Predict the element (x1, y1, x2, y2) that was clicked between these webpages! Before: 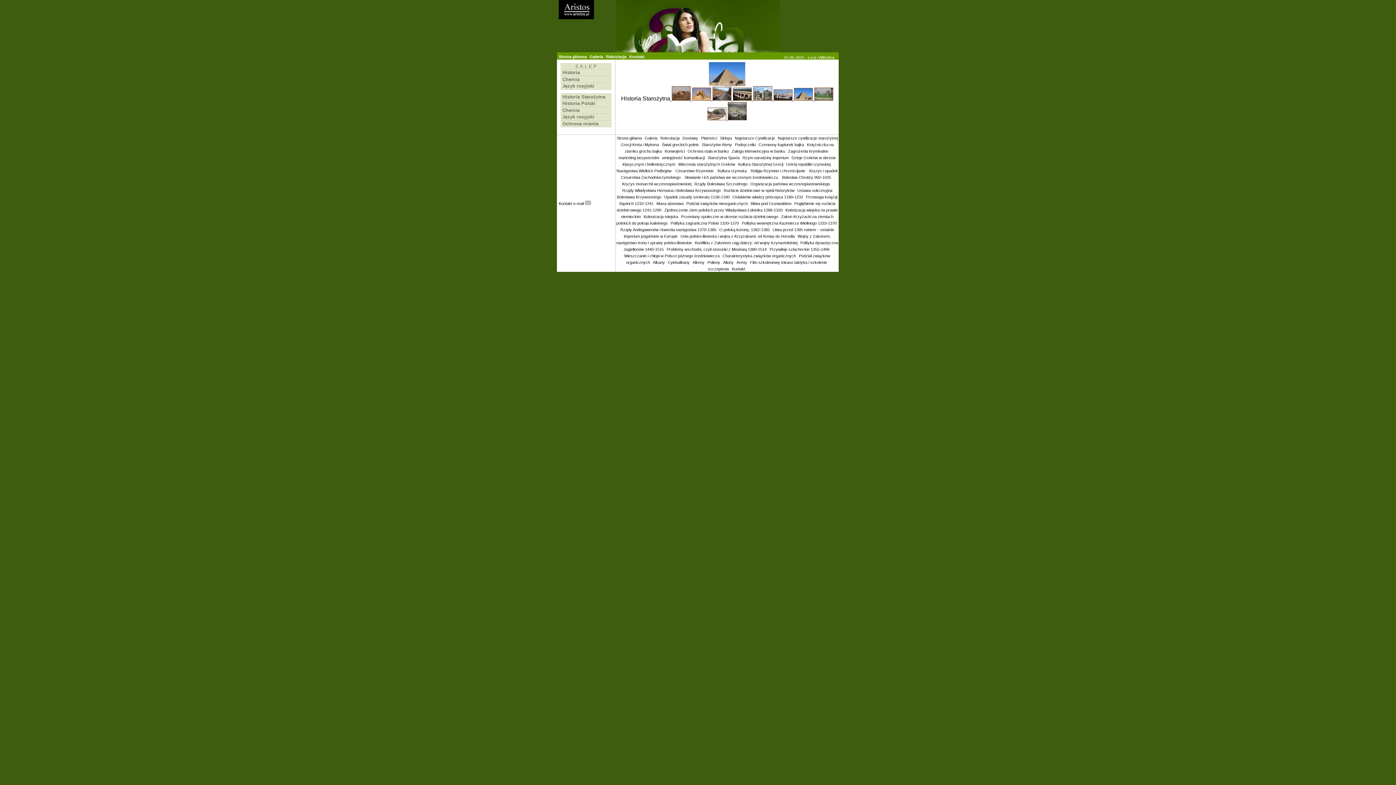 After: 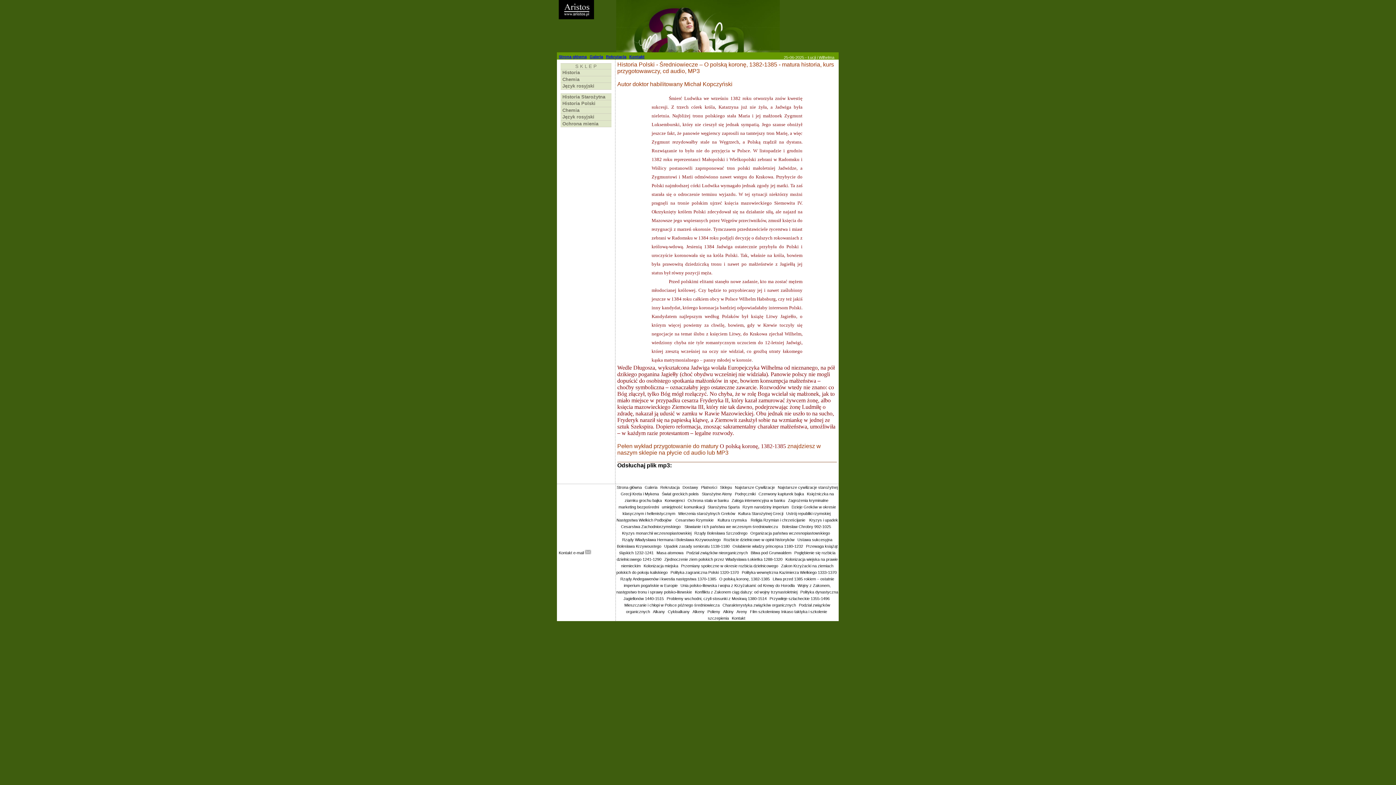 Action: bbox: (719, 227, 770, 232) label: O polską koronę, 1382-1385